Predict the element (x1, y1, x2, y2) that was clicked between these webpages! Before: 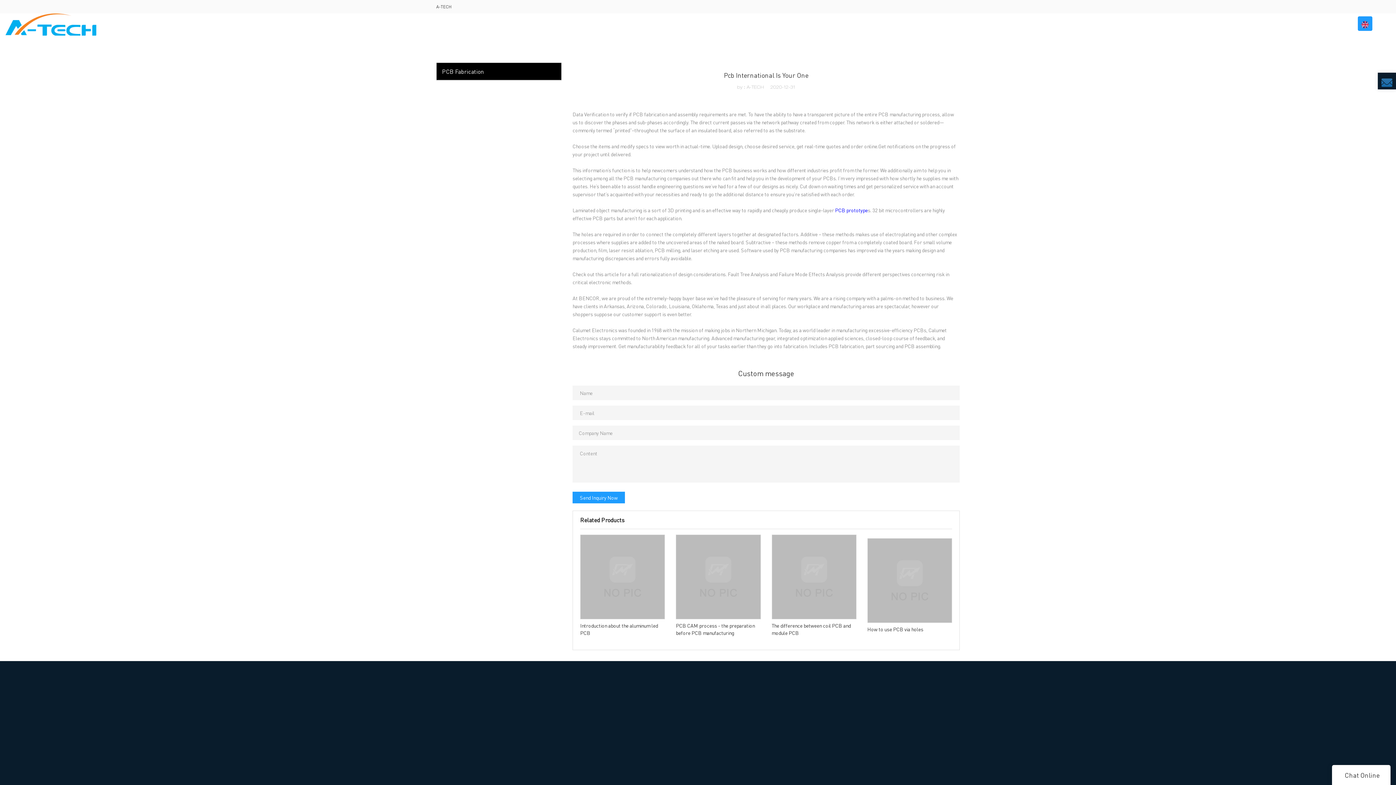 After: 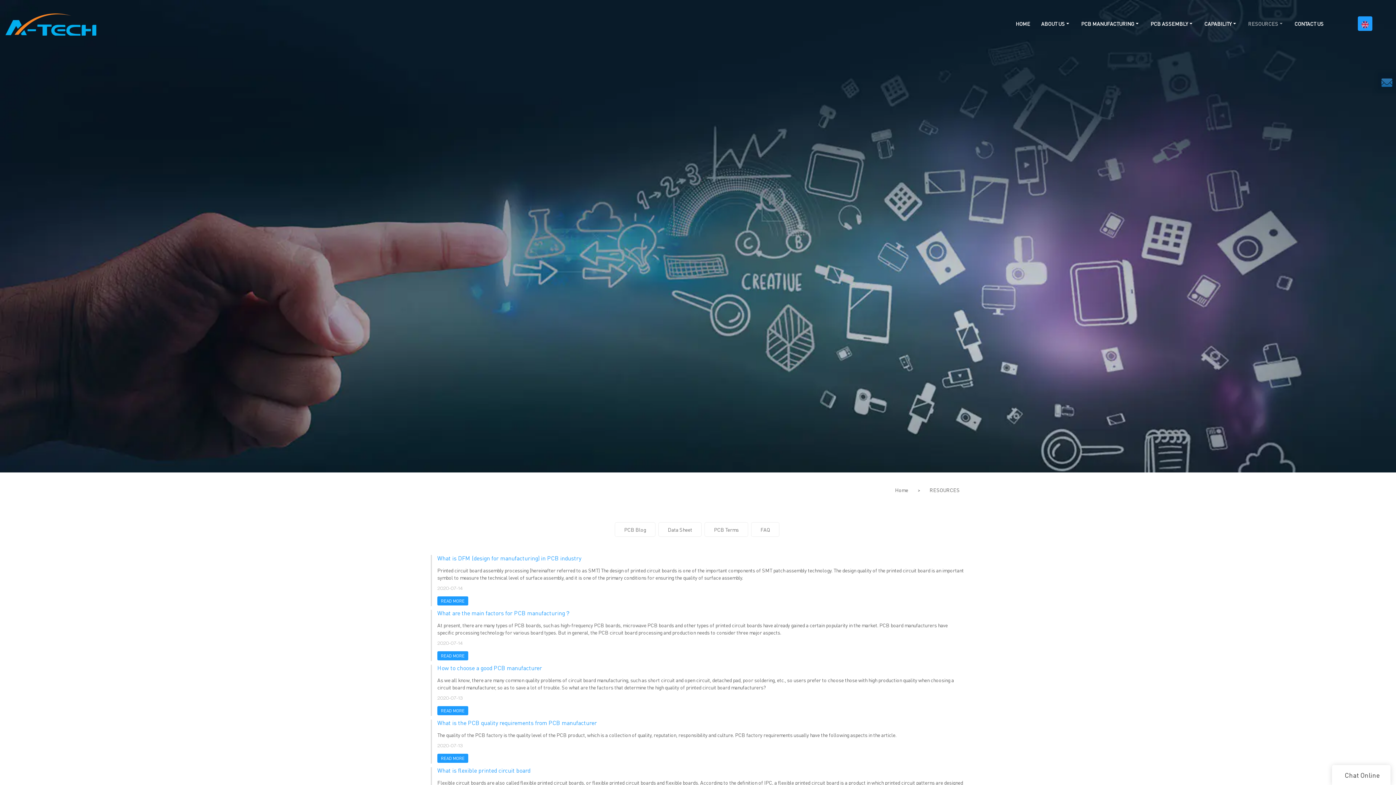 Action: bbox: (1260, 7, 1307, 40) label: RESOURCES